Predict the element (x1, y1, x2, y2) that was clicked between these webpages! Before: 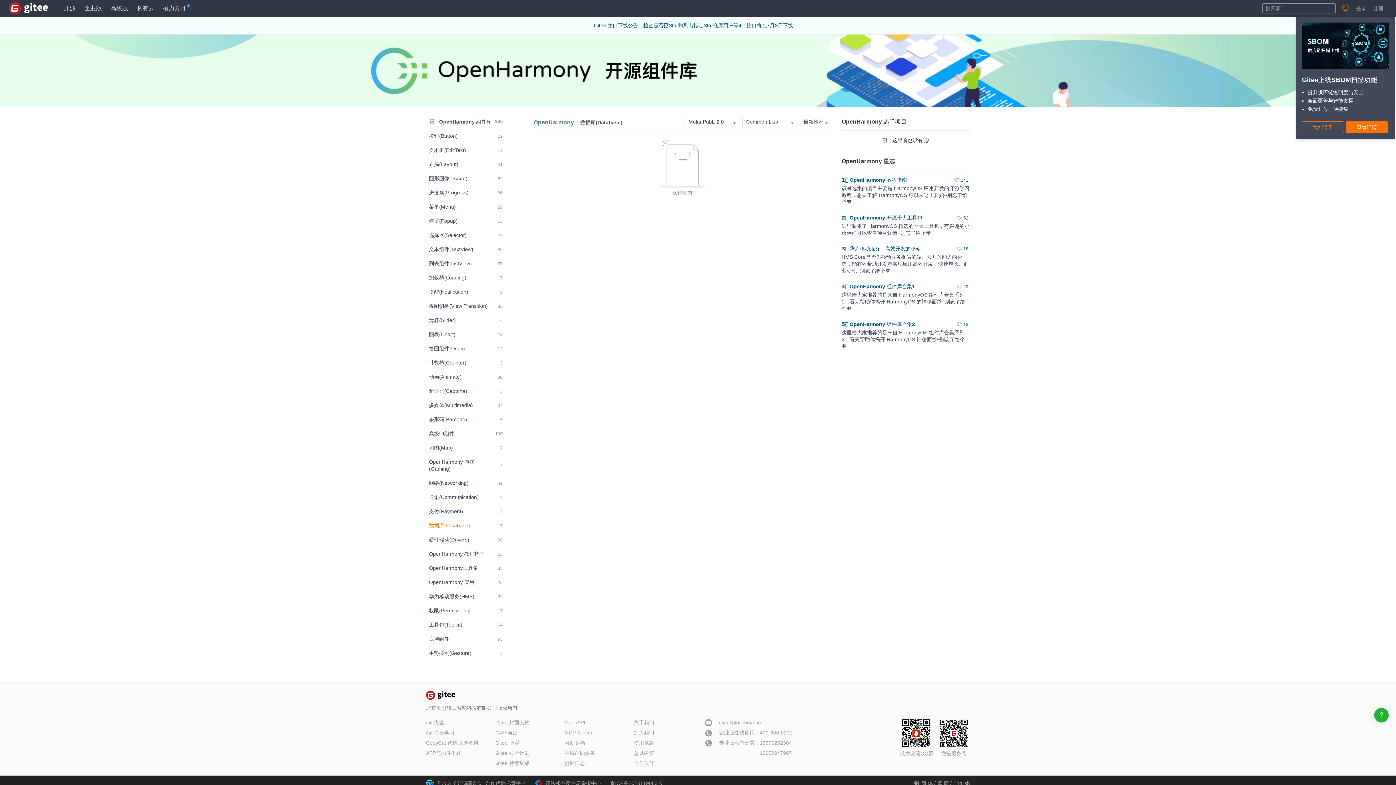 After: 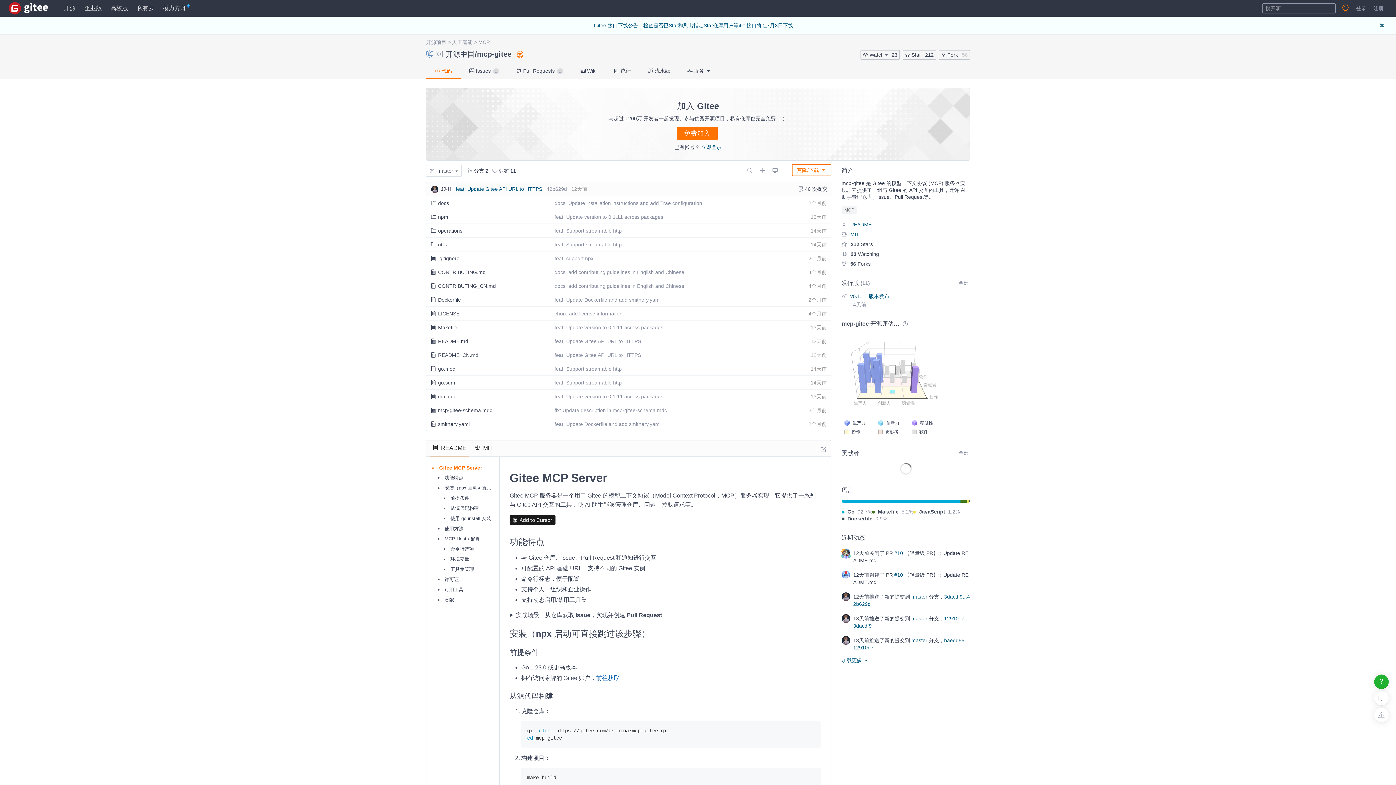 Action: bbox: (564, 730, 592, 736) label: MCP Server